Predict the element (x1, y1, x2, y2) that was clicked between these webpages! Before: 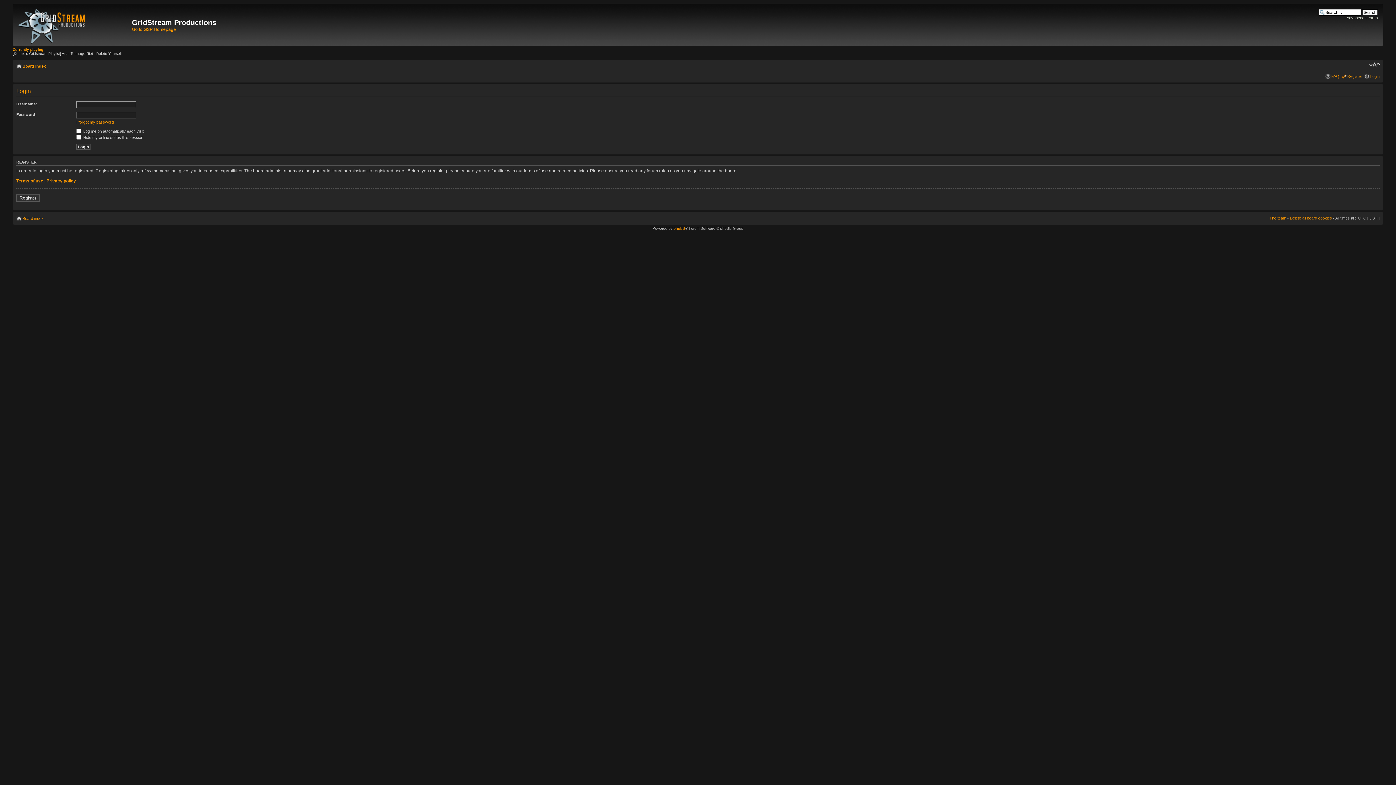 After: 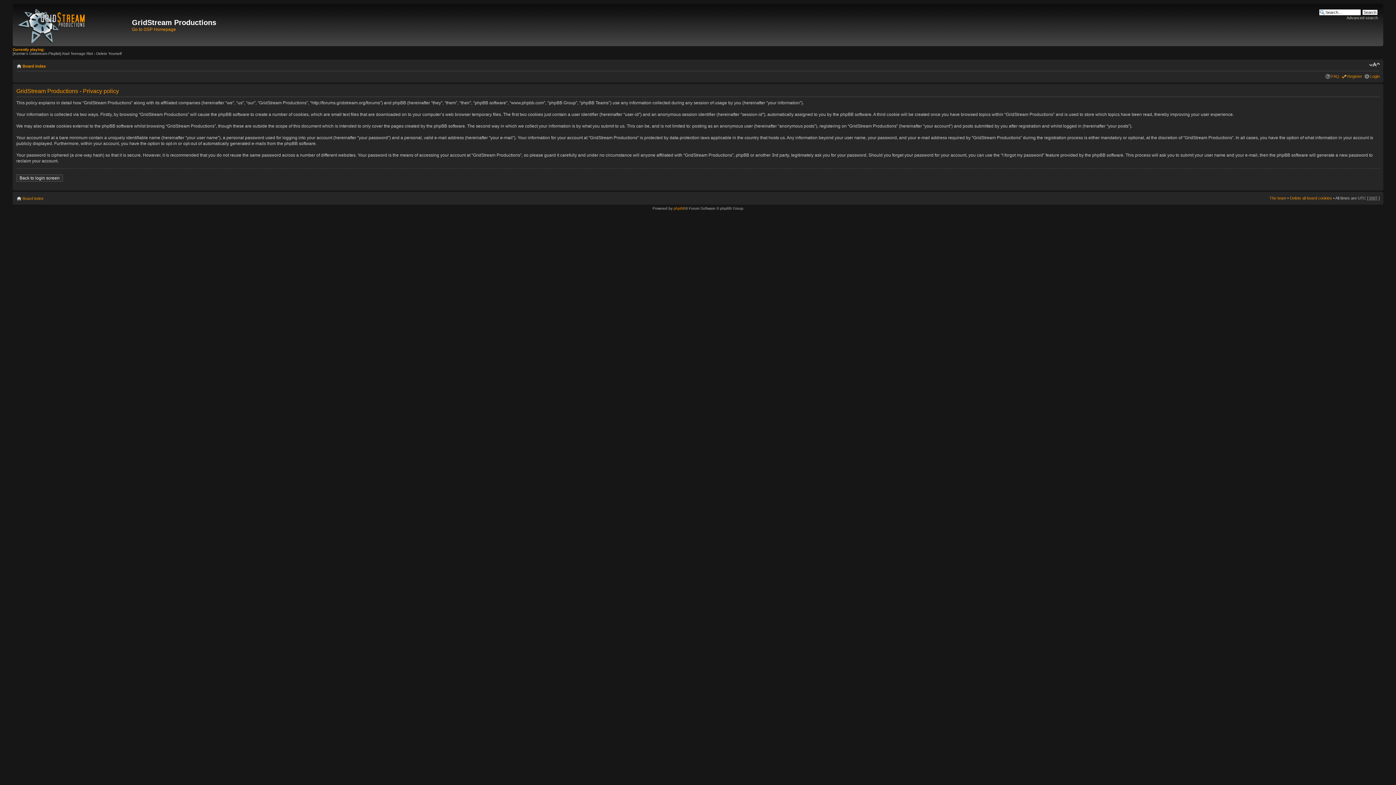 Action: label: Privacy policy bbox: (46, 178, 76, 183)